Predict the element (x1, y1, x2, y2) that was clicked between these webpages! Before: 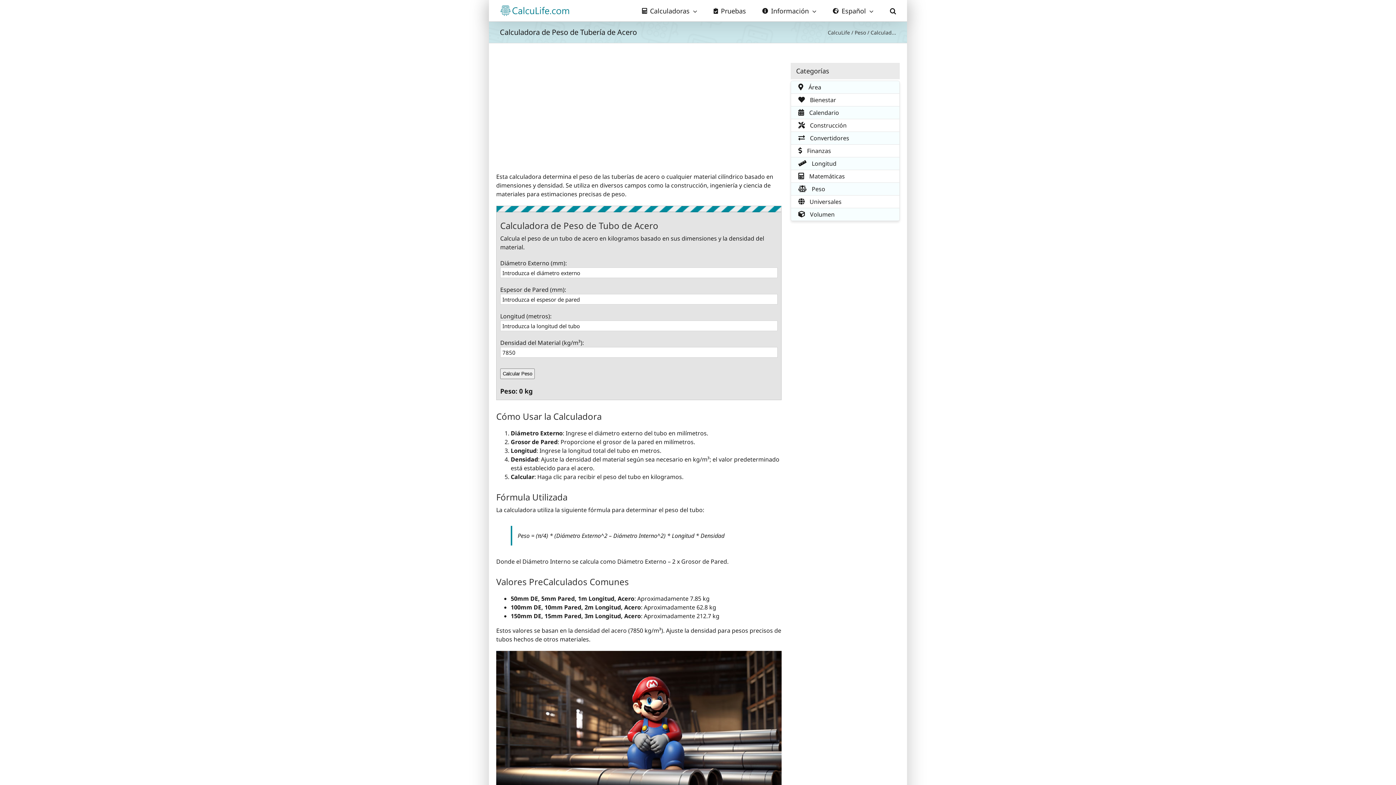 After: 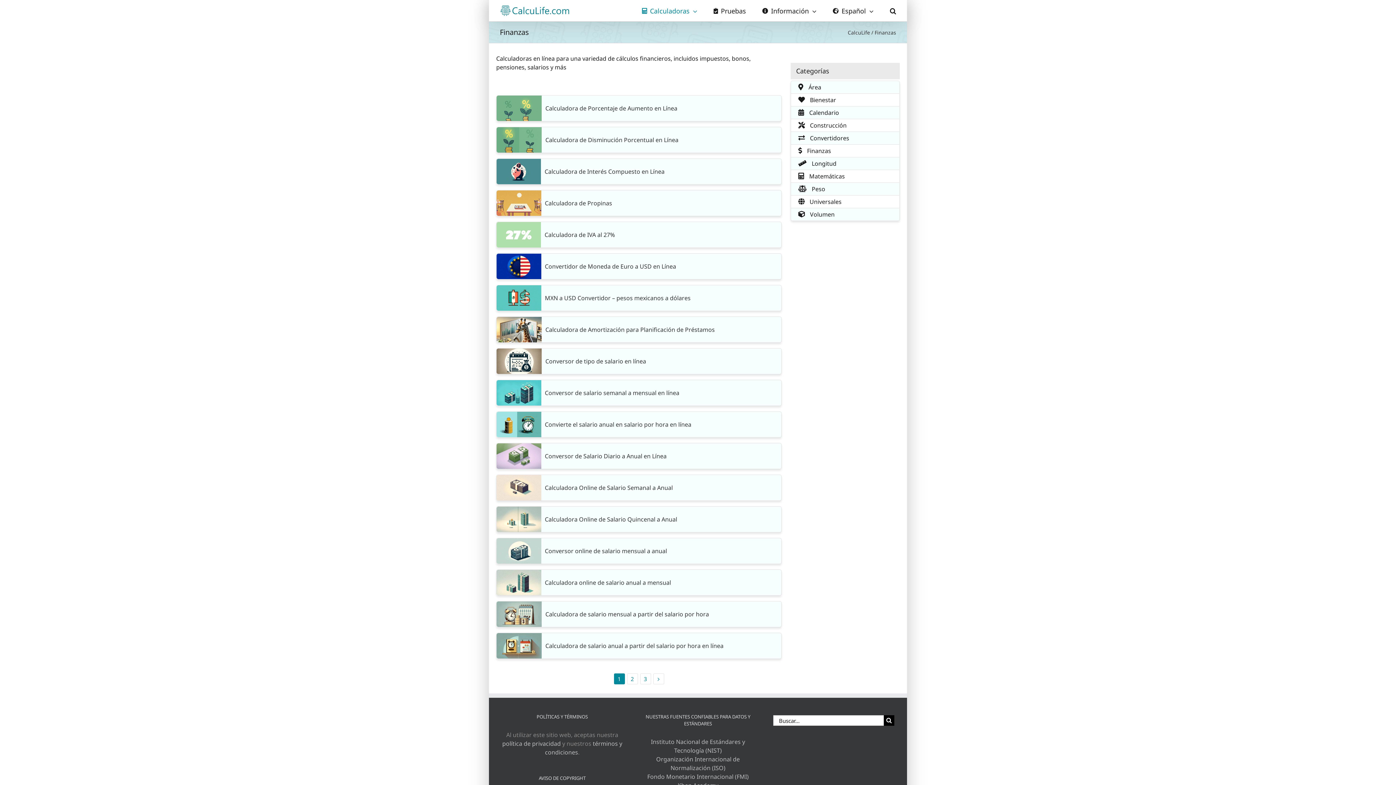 Action: bbox: (793, 143, 836, 158) label:  Finanzas